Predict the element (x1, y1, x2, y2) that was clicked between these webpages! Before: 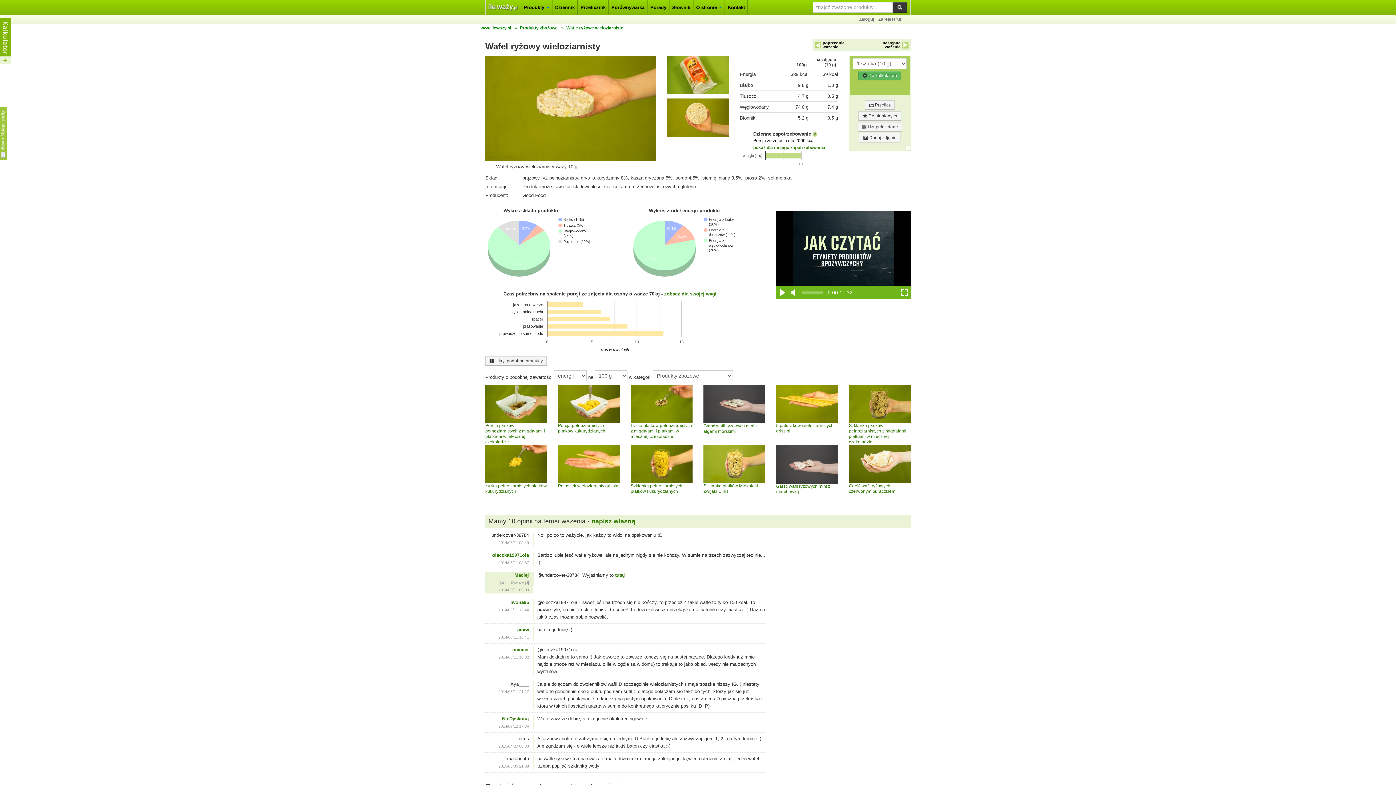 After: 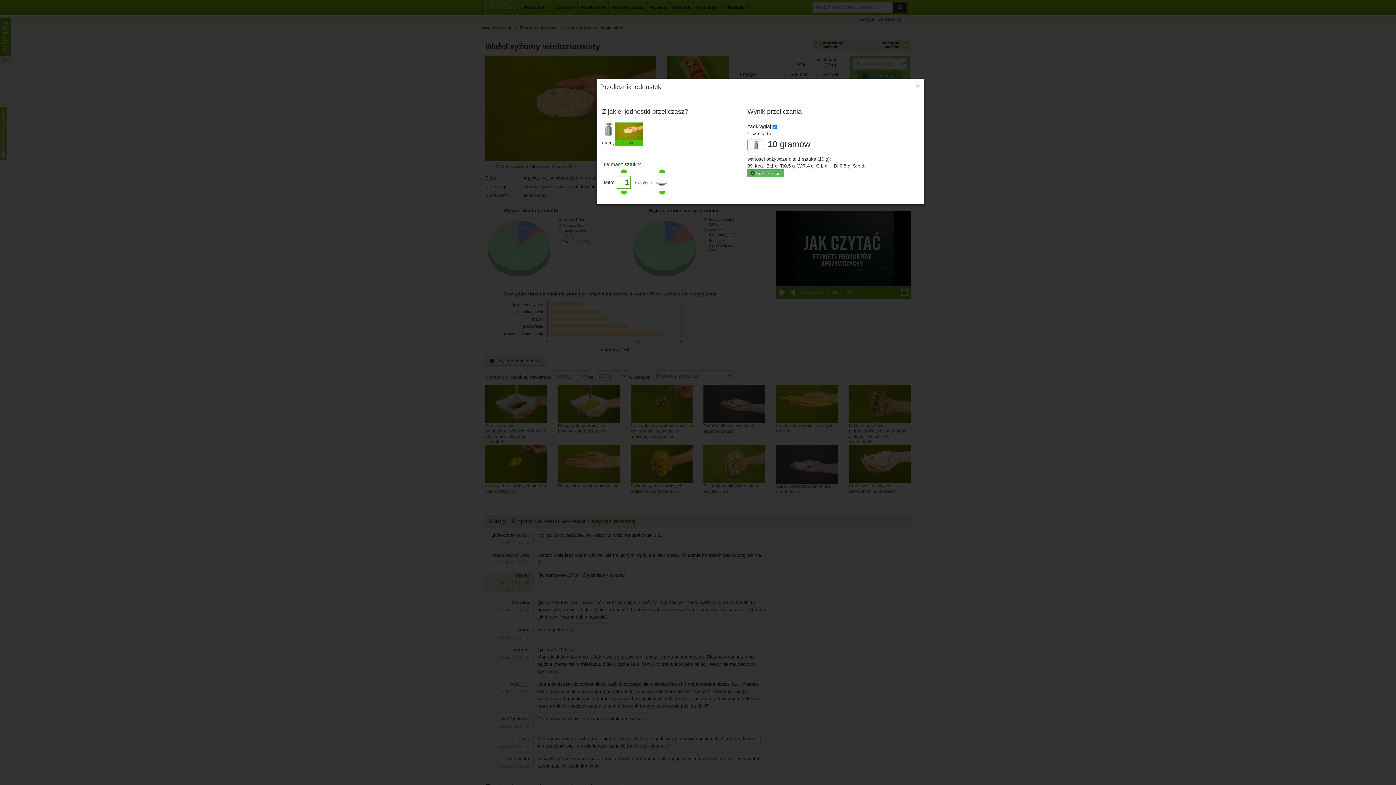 Action: bbox: (865, 100, 894, 109) label:  Przelicz